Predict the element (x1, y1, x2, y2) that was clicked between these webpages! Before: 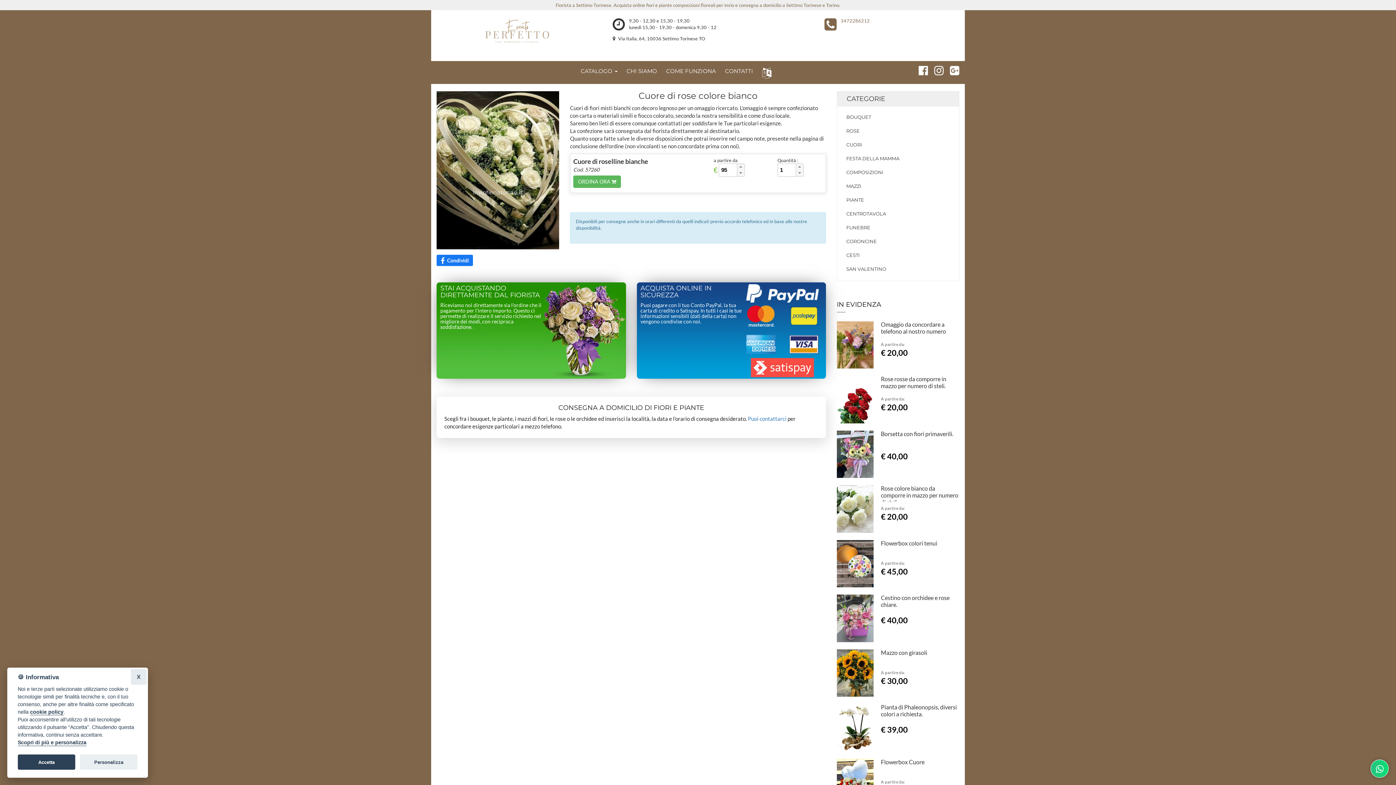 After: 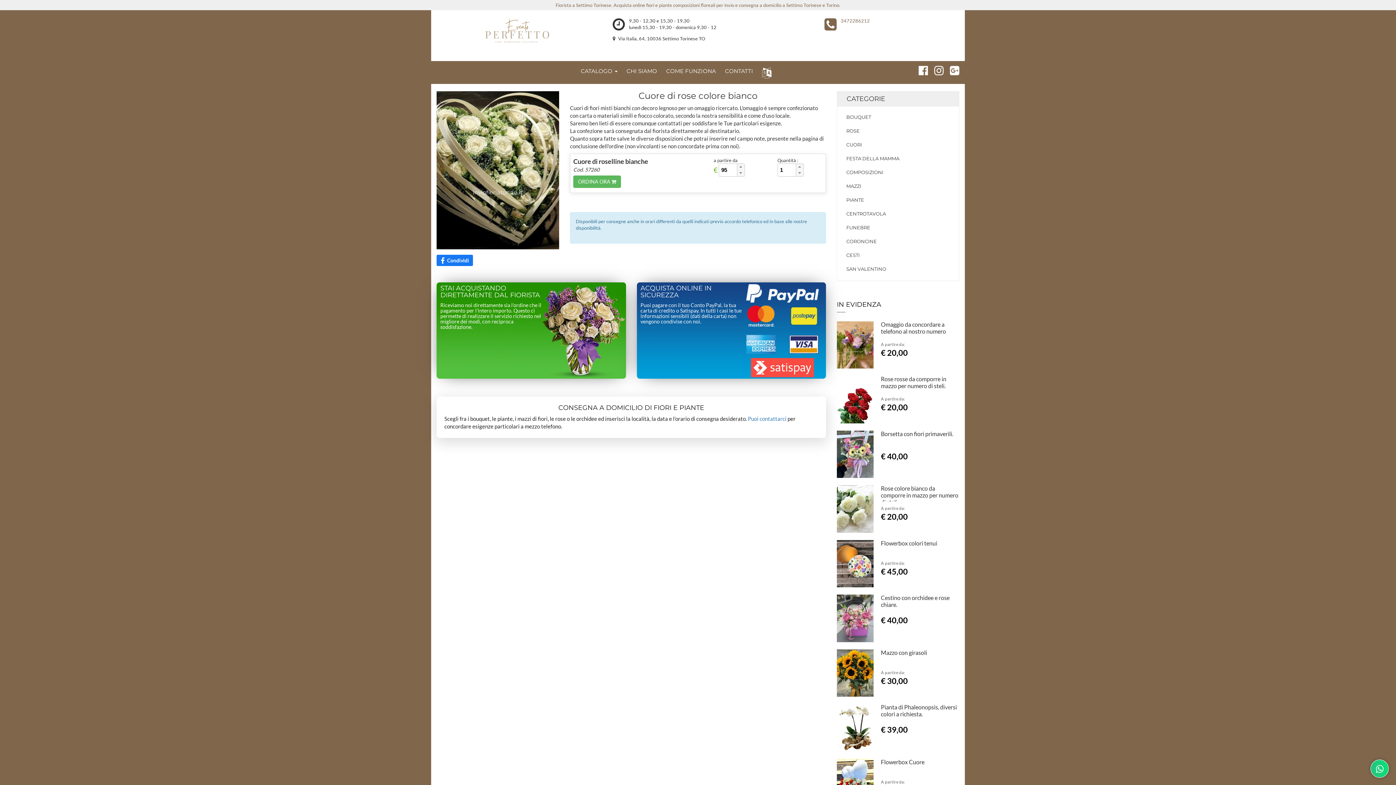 Action: label: Accetta bbox: (17, 755, 75, 770)